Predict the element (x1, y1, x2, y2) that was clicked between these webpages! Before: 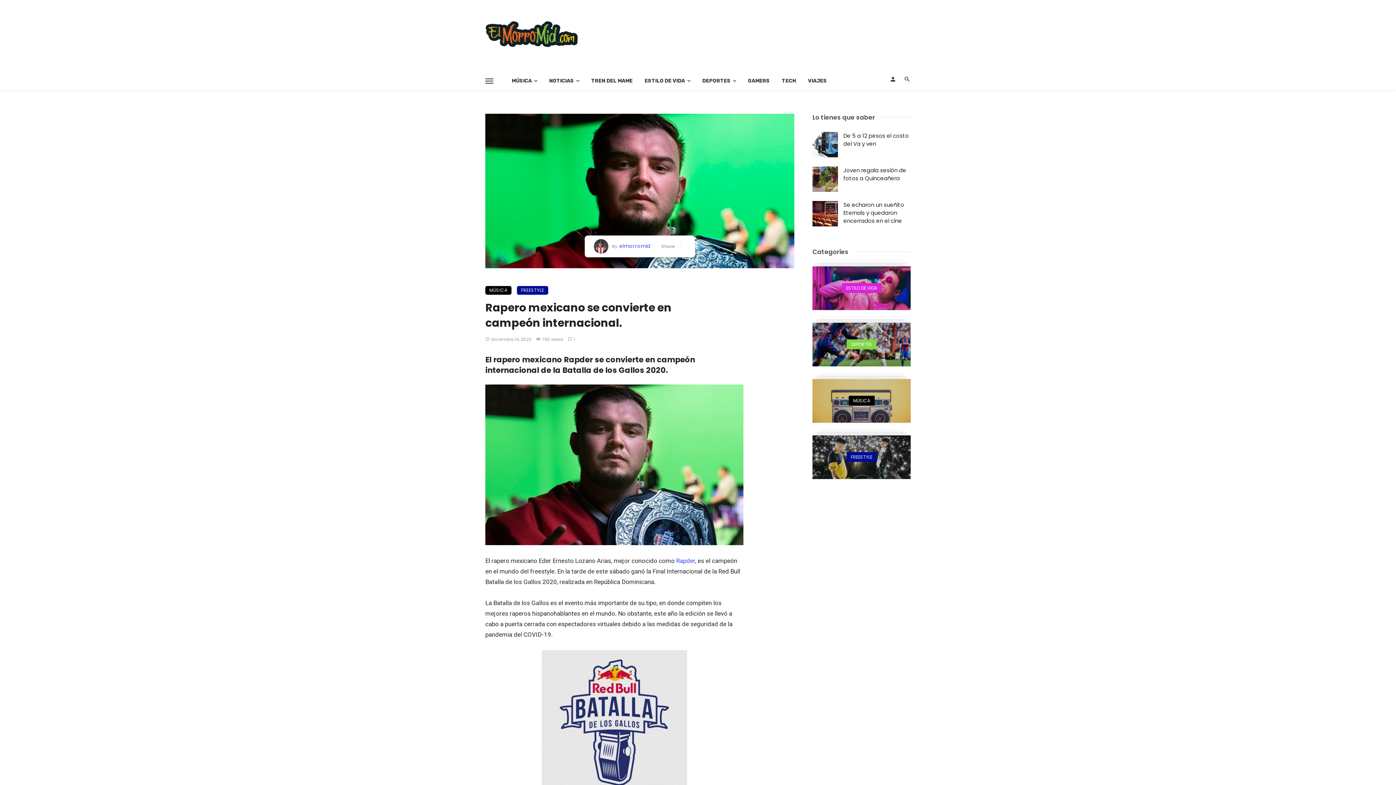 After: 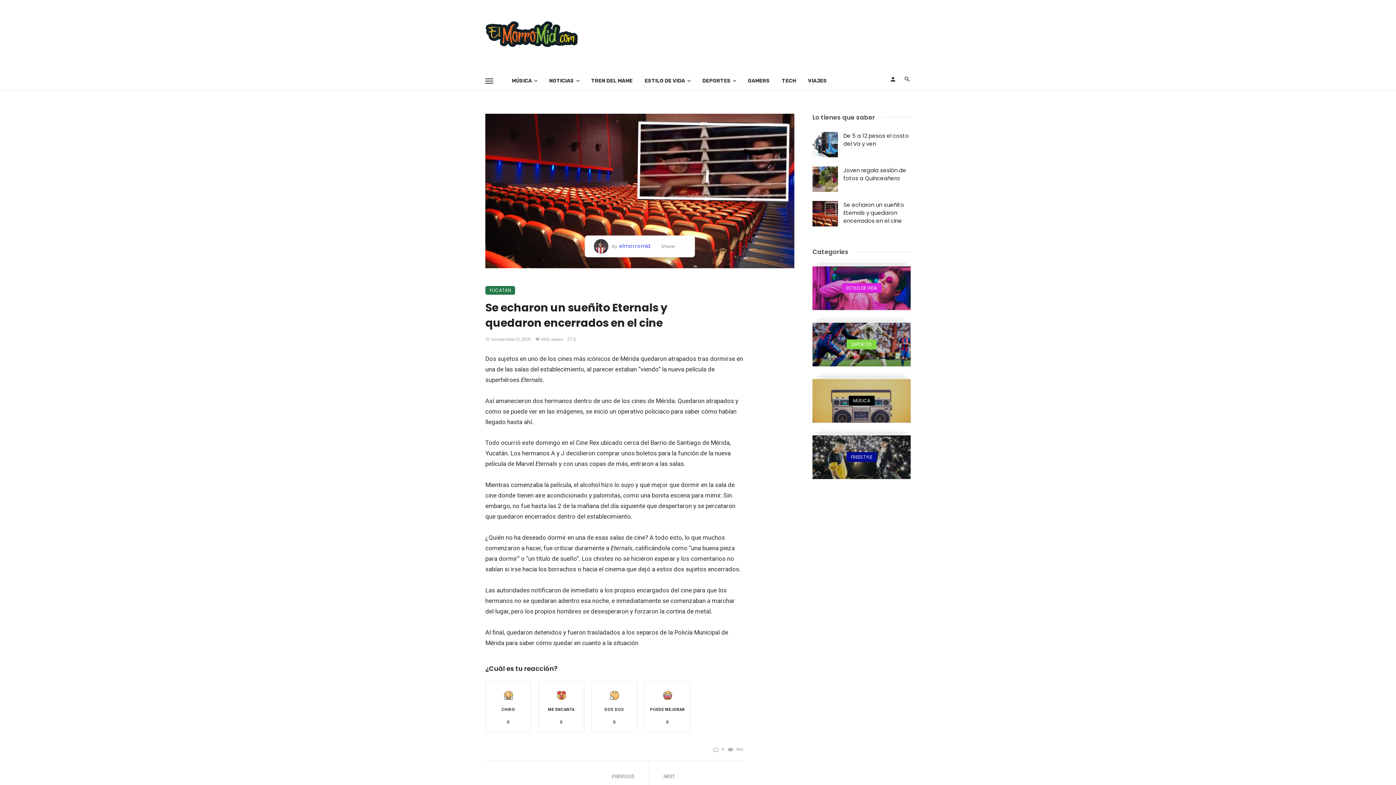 Action: label: Se echaron un sueñito Eternals y quedaron encerrados en el cine bbox: (843, 200, 910, 224)